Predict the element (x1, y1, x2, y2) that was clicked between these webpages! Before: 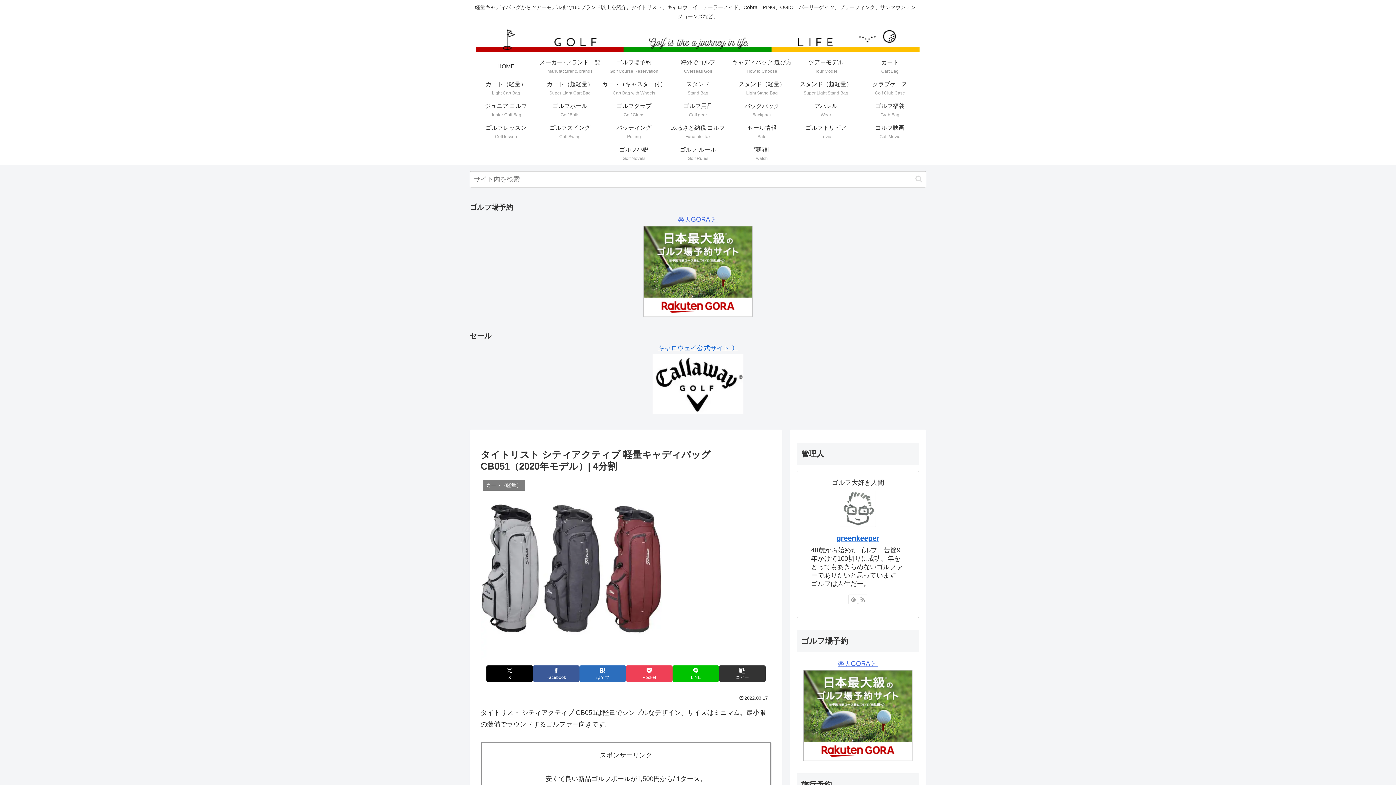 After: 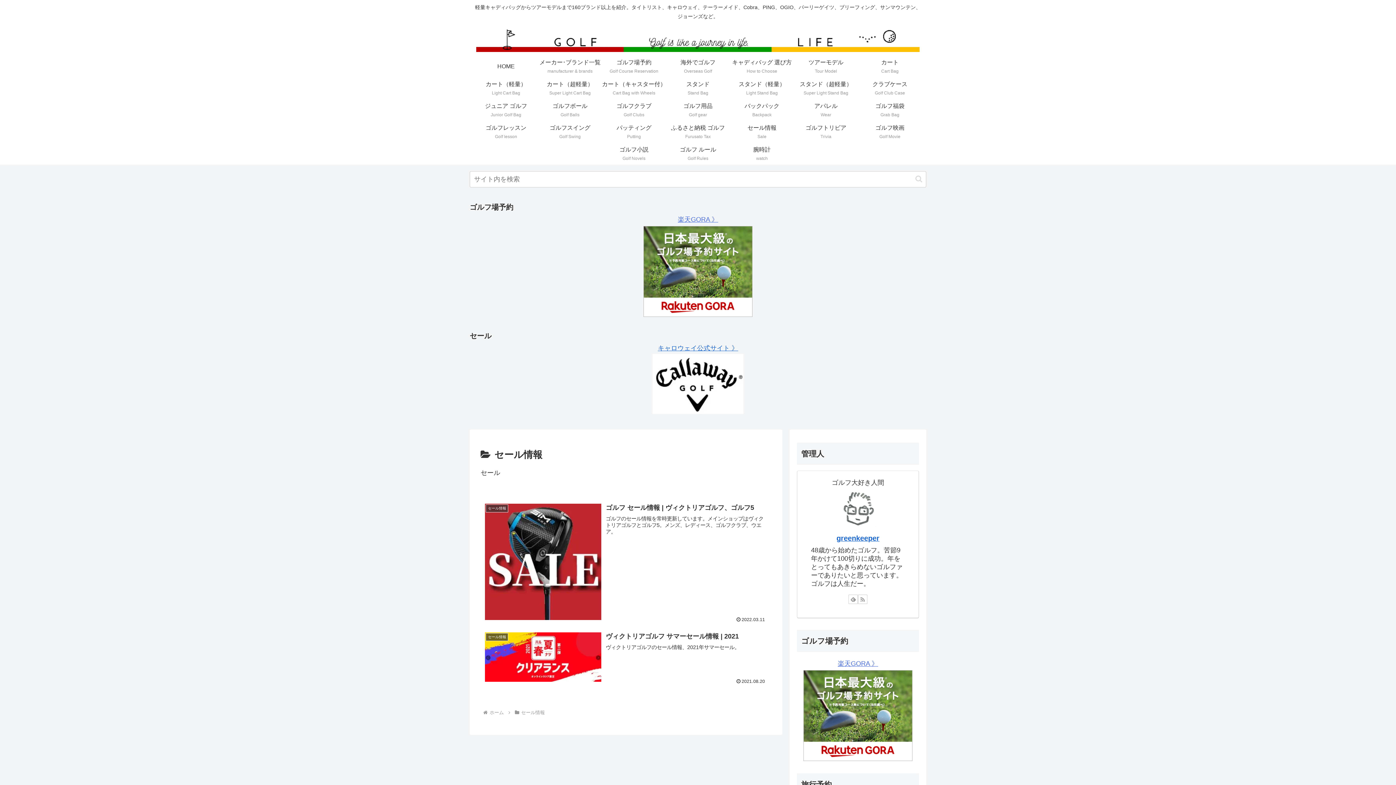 Action: bbox: (730, 121, 794, 142) label: セール情報
Sale